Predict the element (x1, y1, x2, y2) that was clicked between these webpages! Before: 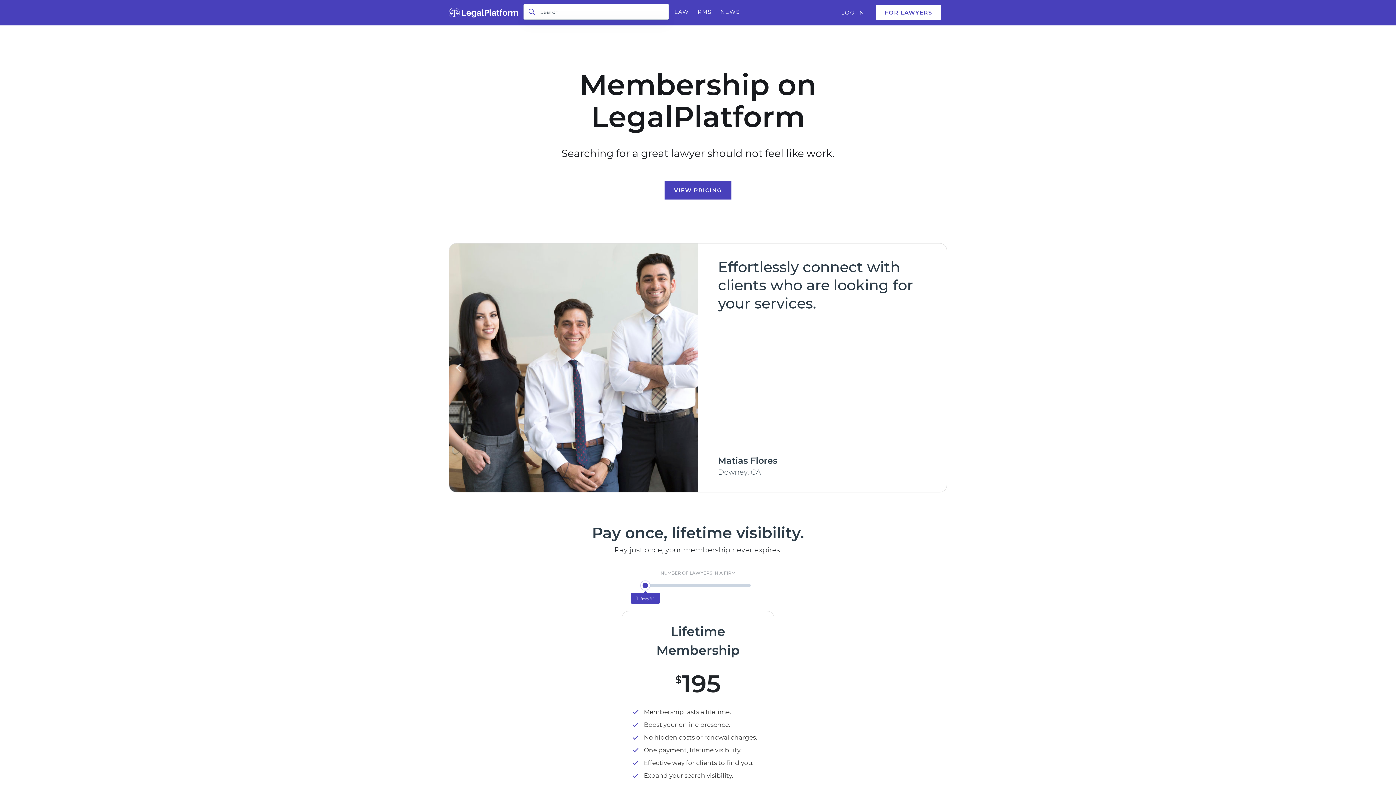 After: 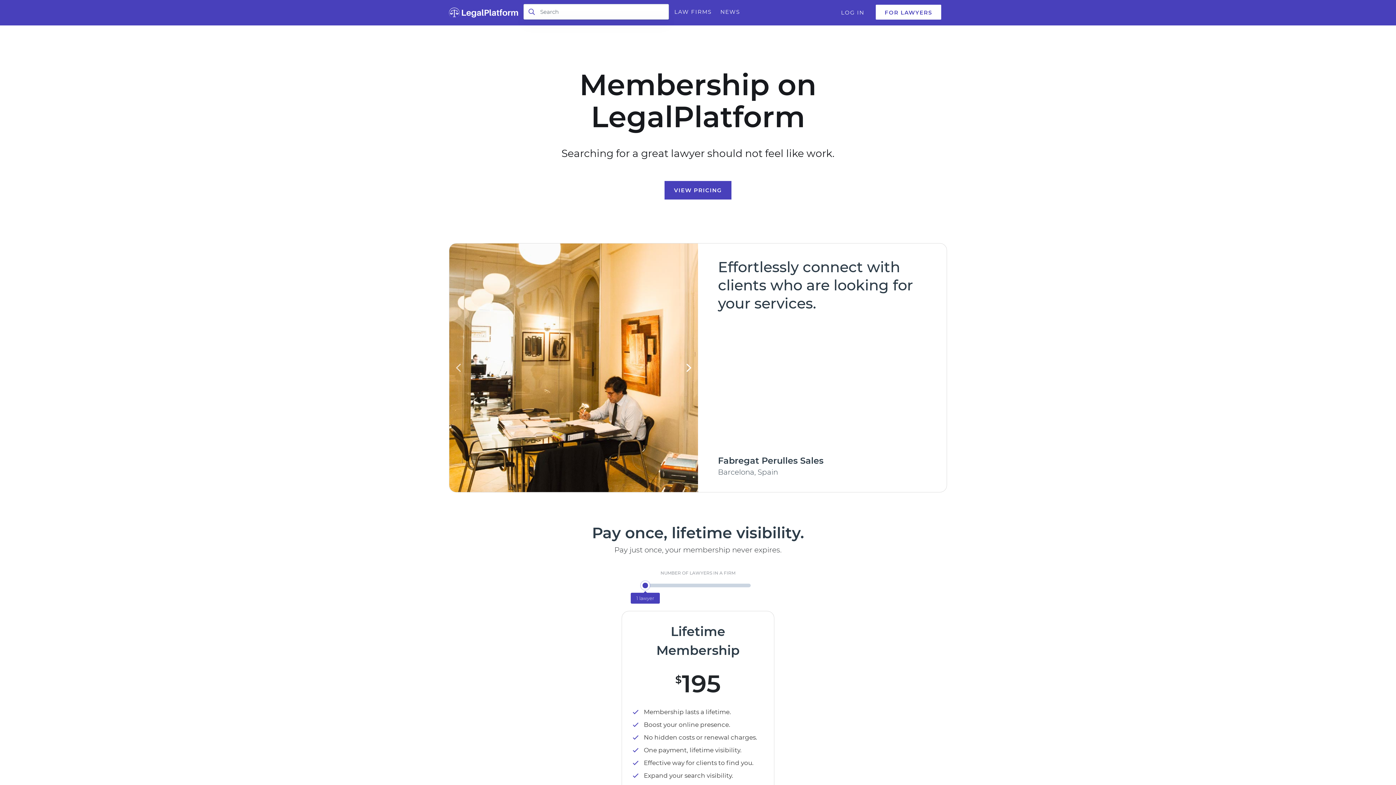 Action: bbox: (680, 243, 698, 492) label: Next